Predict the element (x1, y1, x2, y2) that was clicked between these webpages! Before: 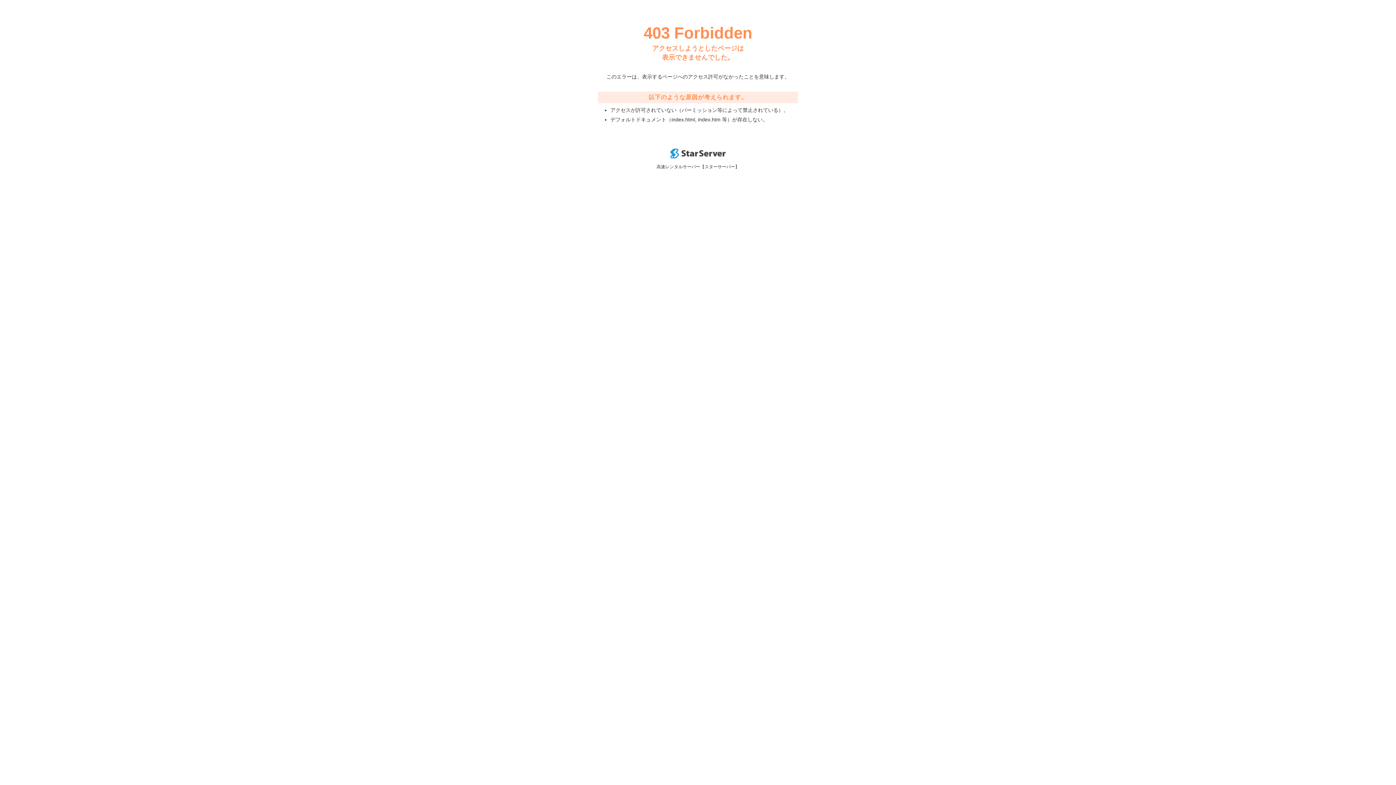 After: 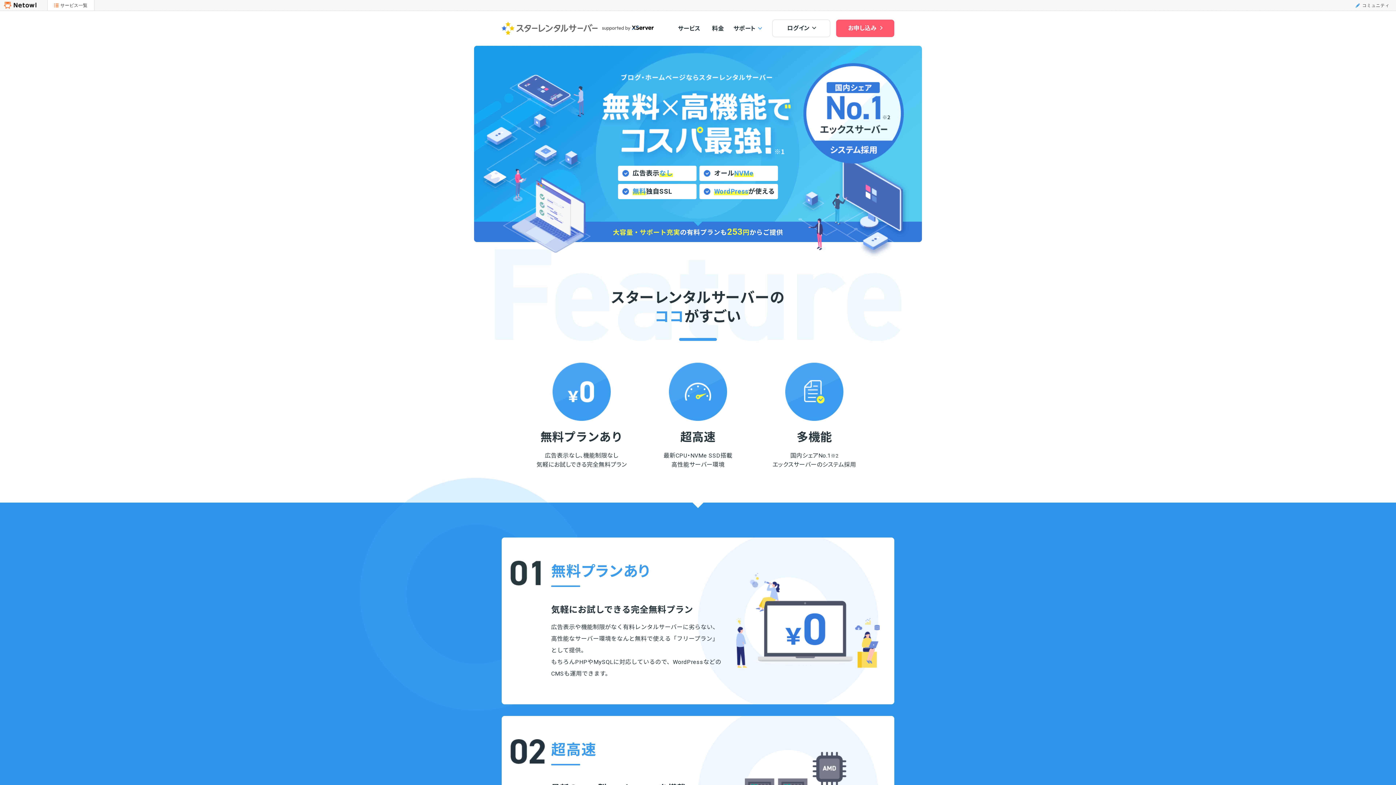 Action: bbox: (670, 153, 725, 159)